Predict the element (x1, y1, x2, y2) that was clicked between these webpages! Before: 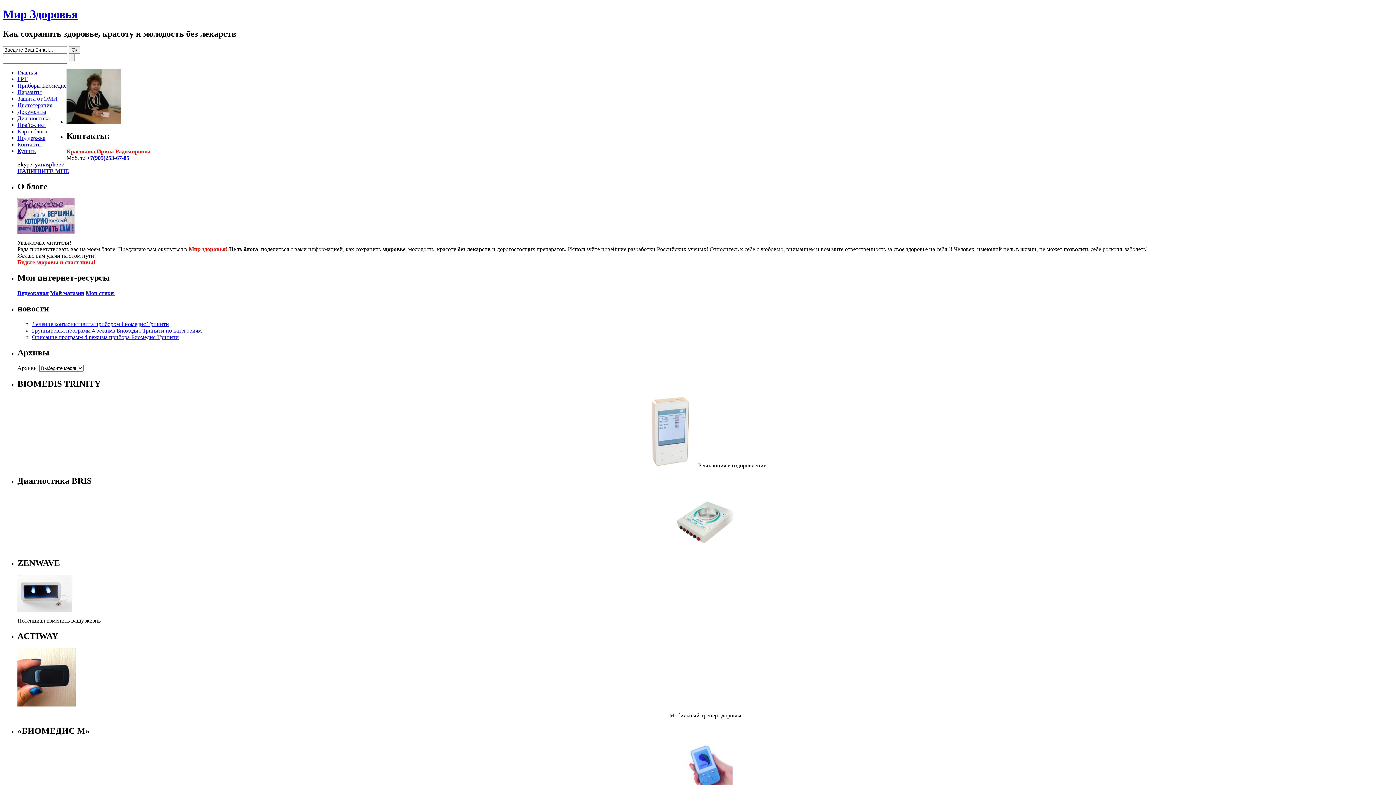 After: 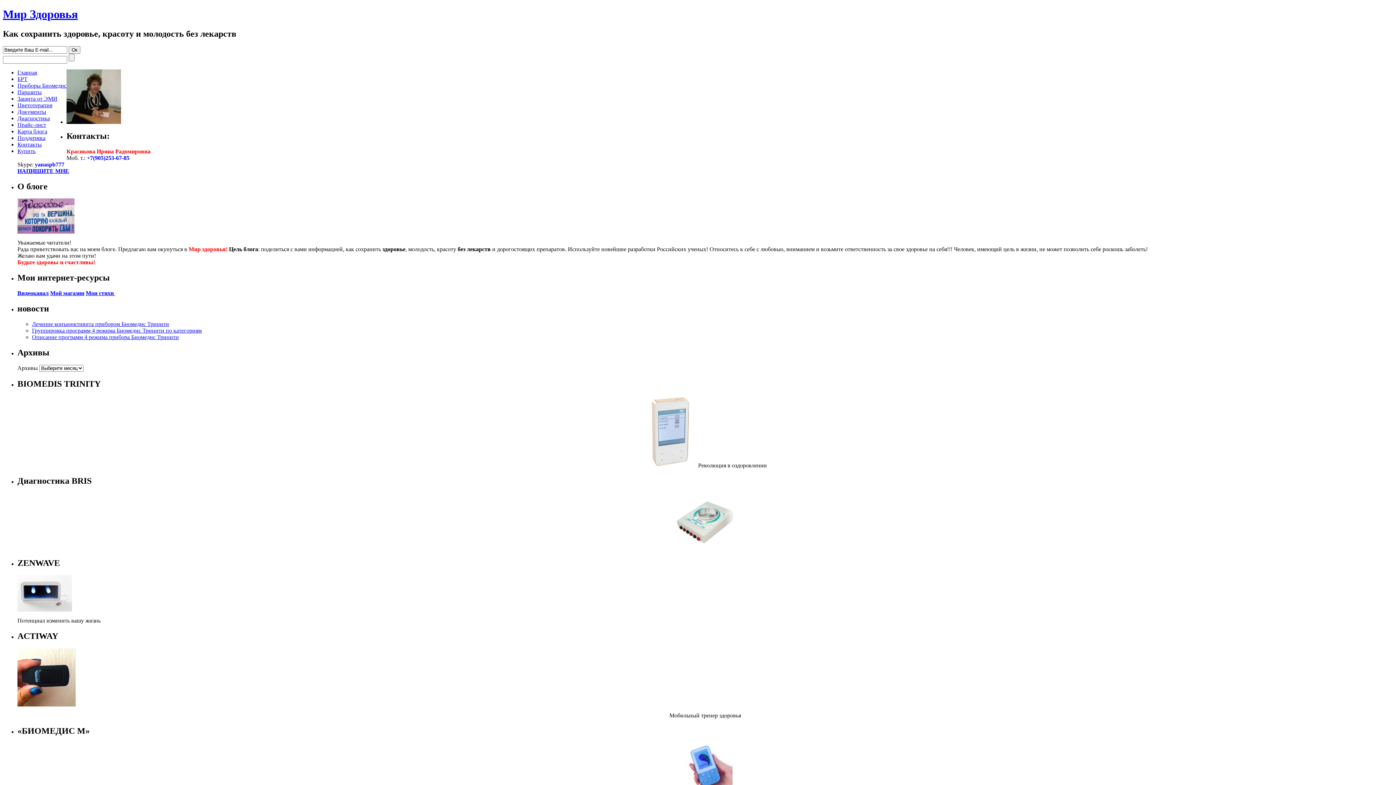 Action: bbox: (17, 102, 52, 108) label: Цветотерапия